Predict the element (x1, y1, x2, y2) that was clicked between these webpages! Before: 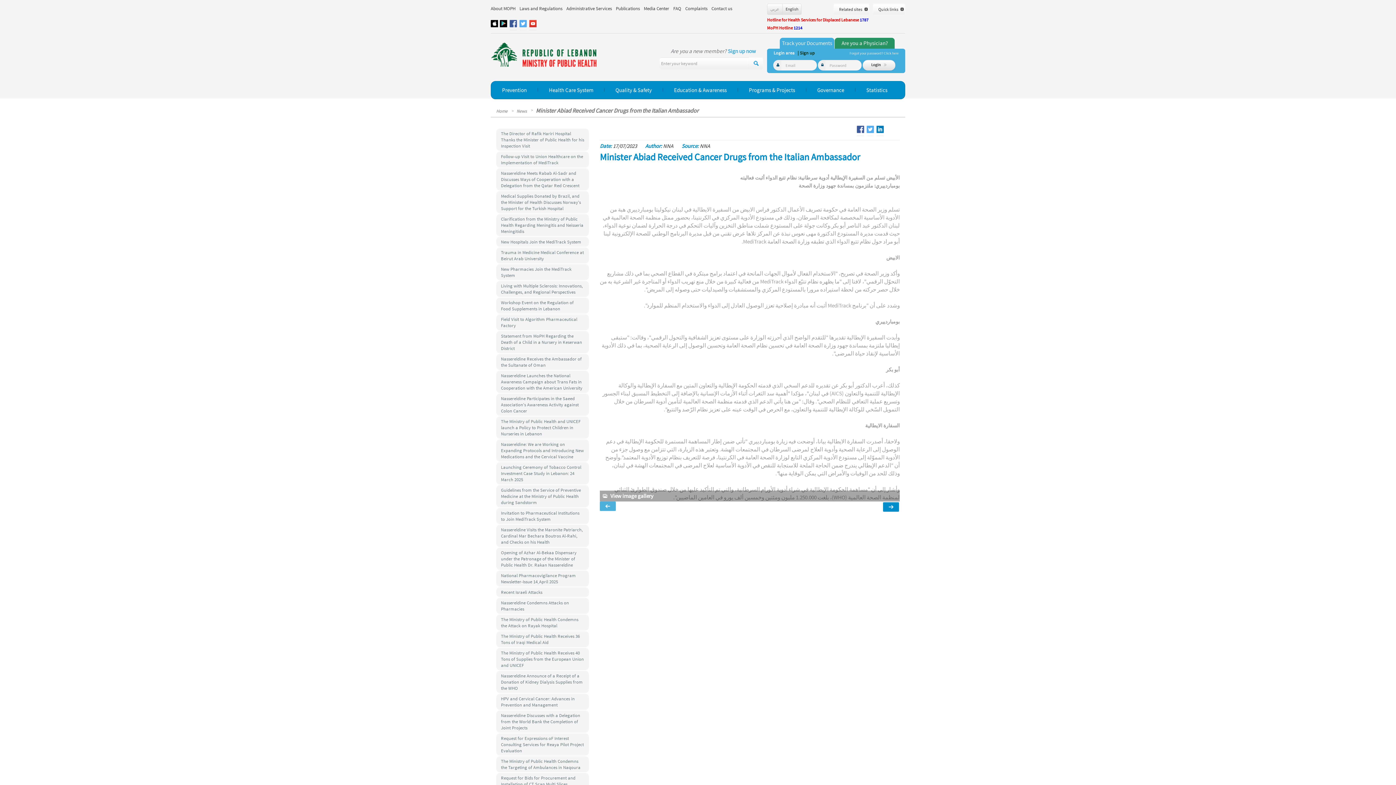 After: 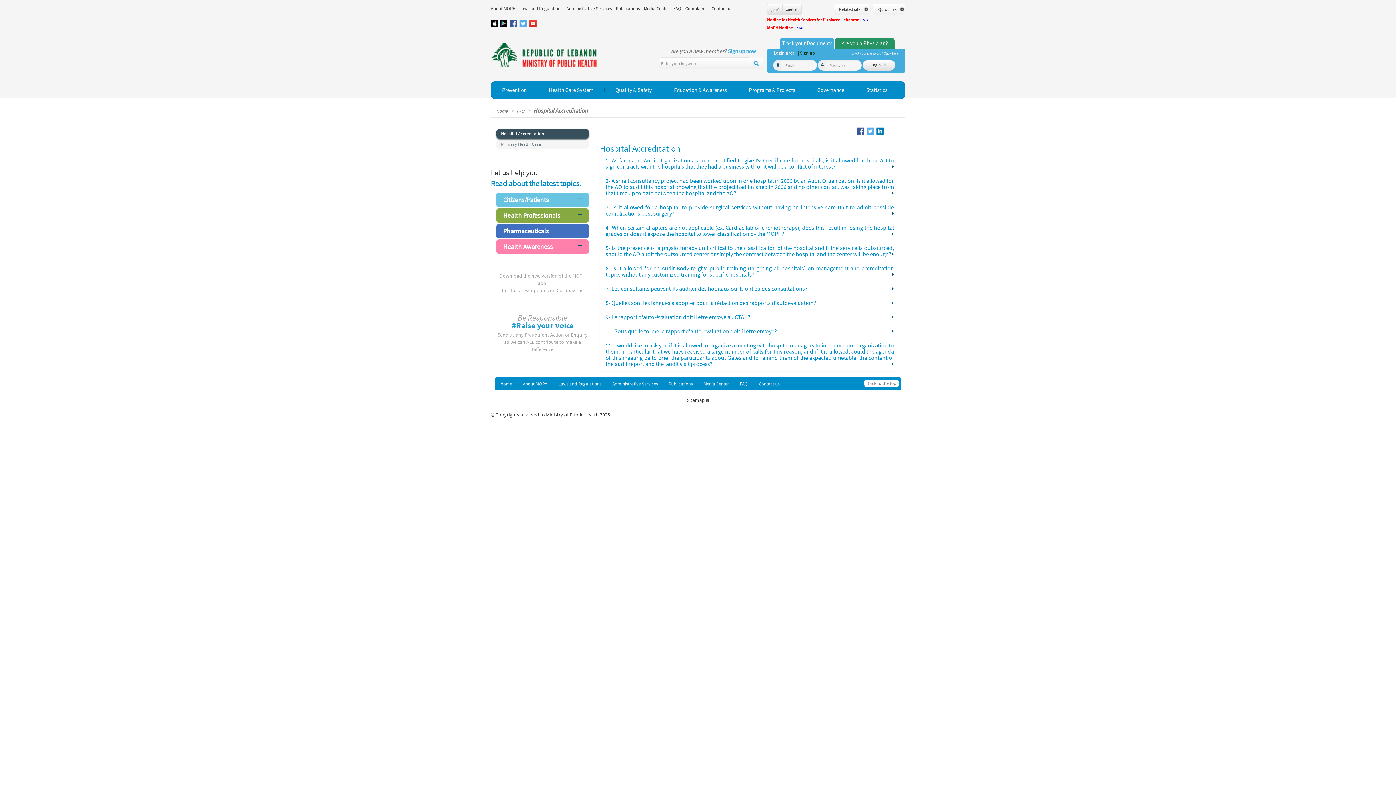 Action: bbox: (673, 5, 681, 11) label: FAQ